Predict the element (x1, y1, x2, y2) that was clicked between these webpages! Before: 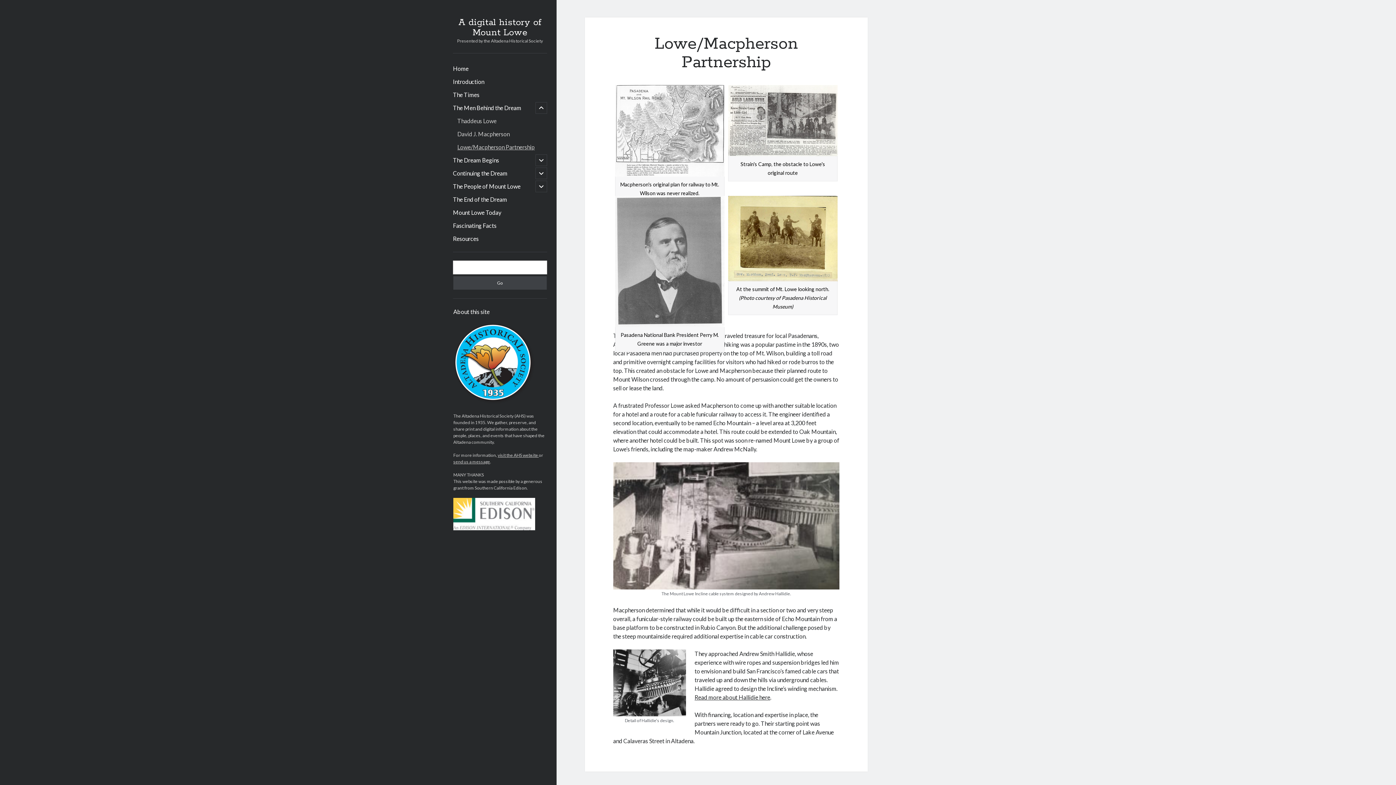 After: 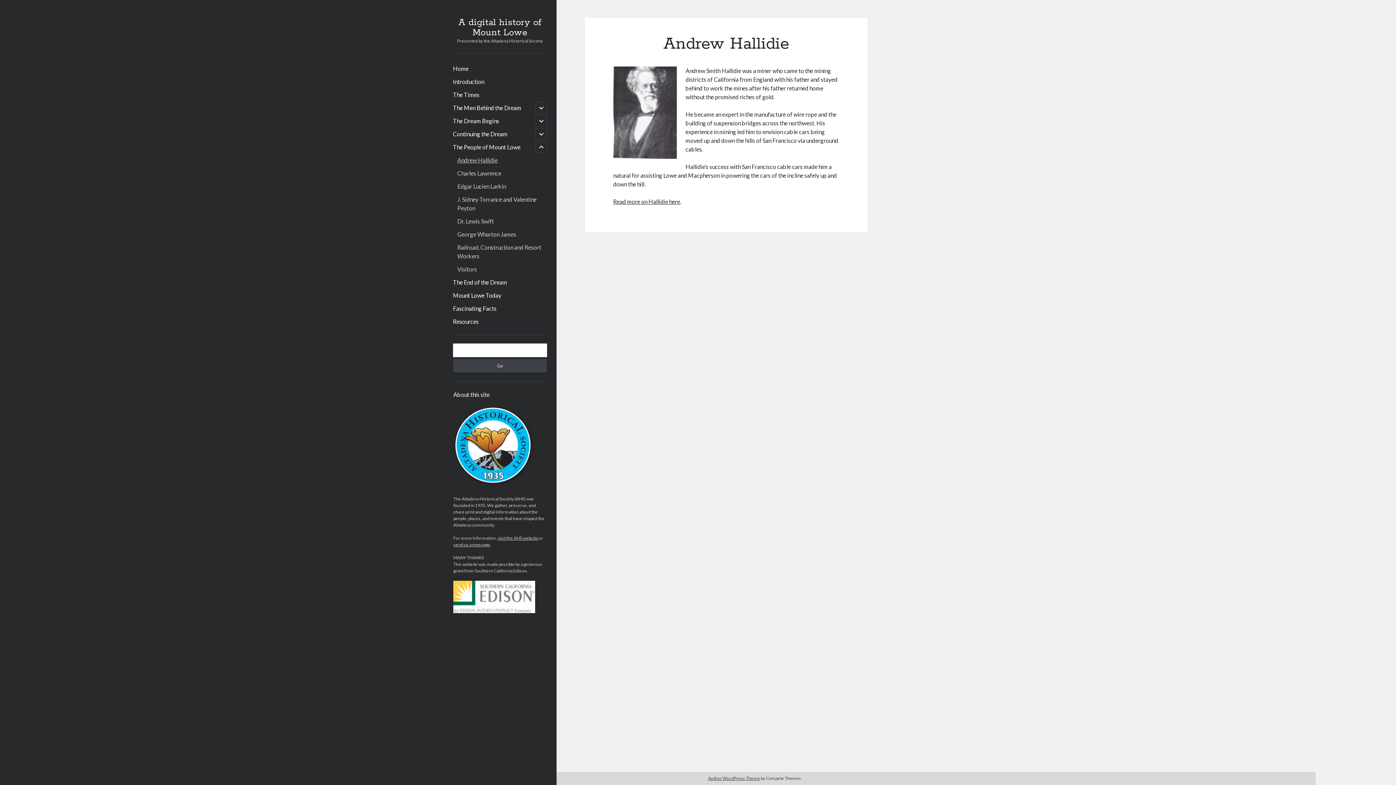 Action: label: Read more about Hallidie here bbox: (694, 694, 770, 701)